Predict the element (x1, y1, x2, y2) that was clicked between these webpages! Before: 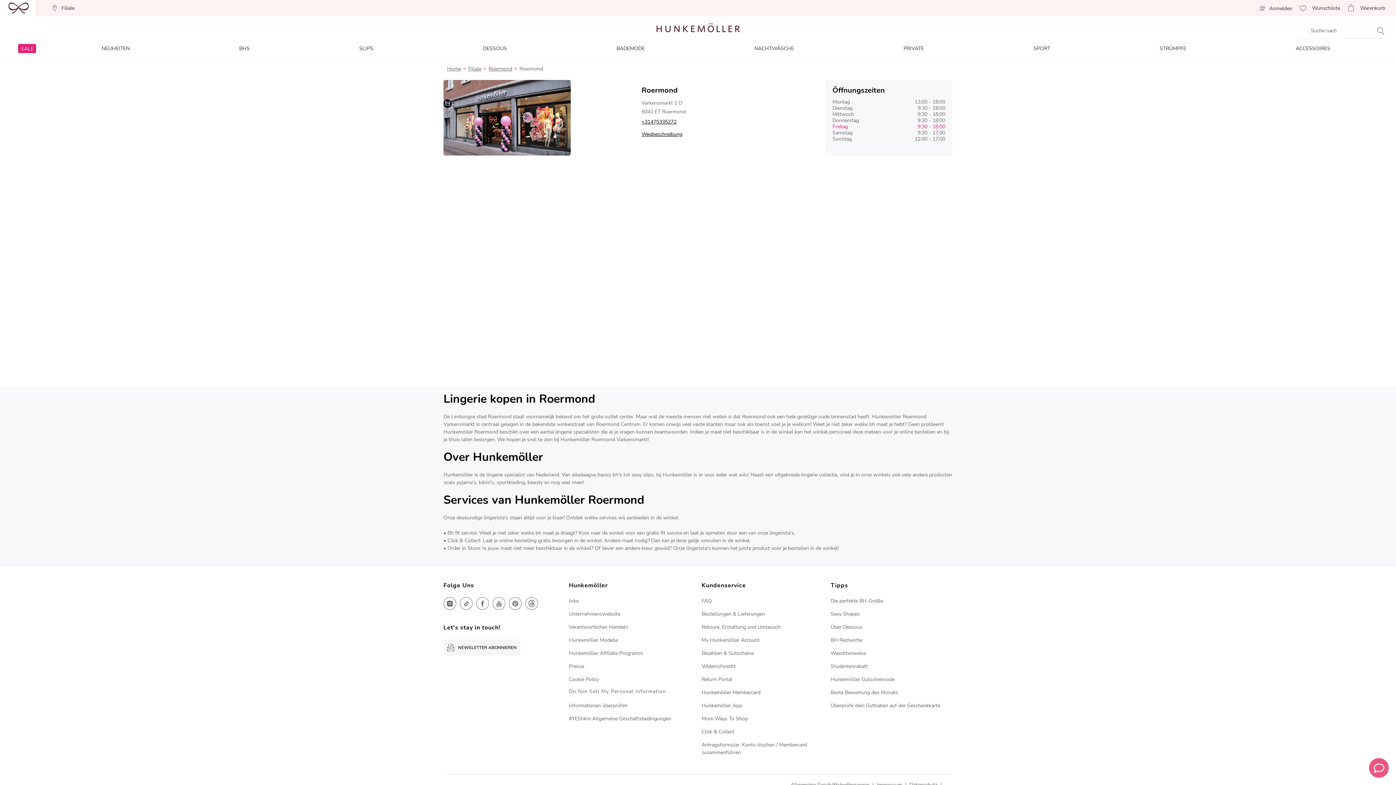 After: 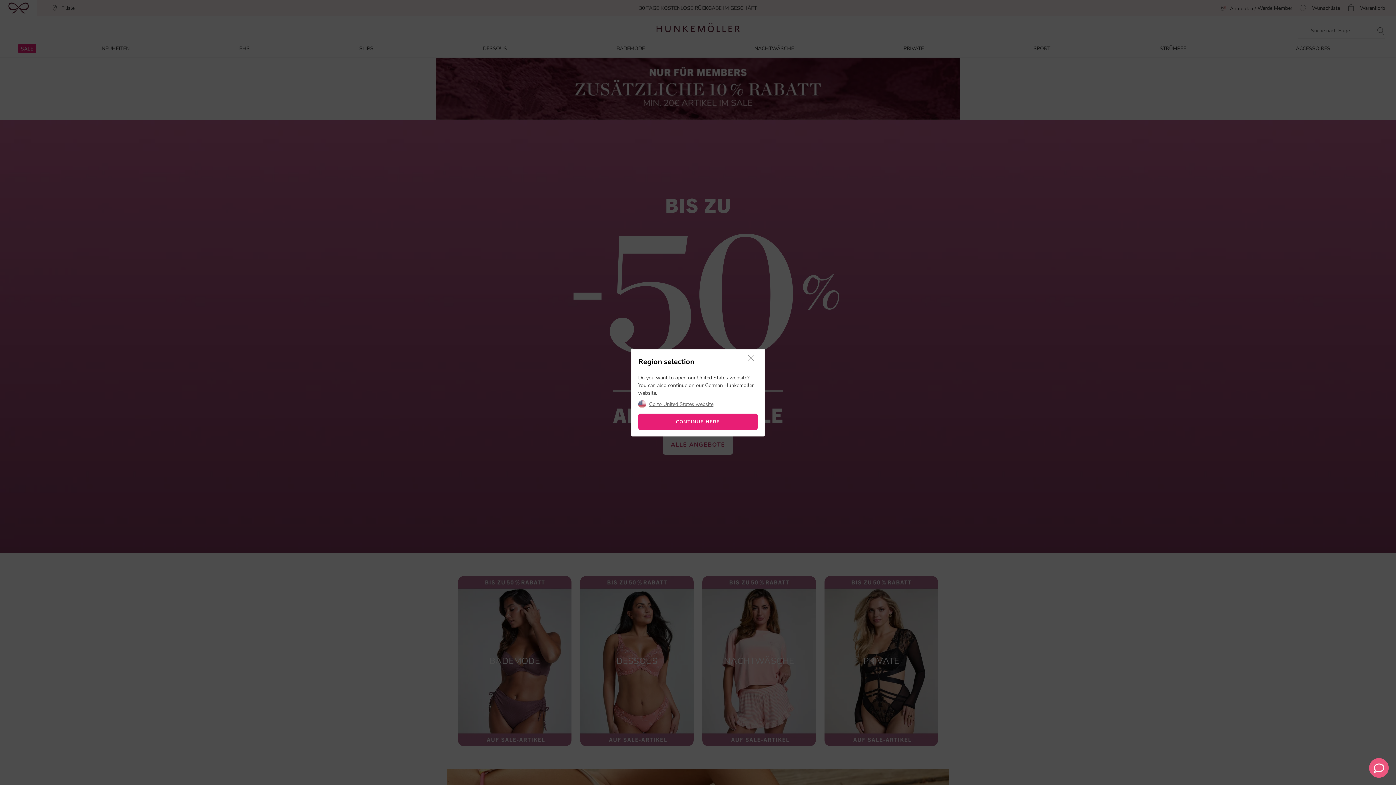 Action: bbox: (0, 0, 36, 16)